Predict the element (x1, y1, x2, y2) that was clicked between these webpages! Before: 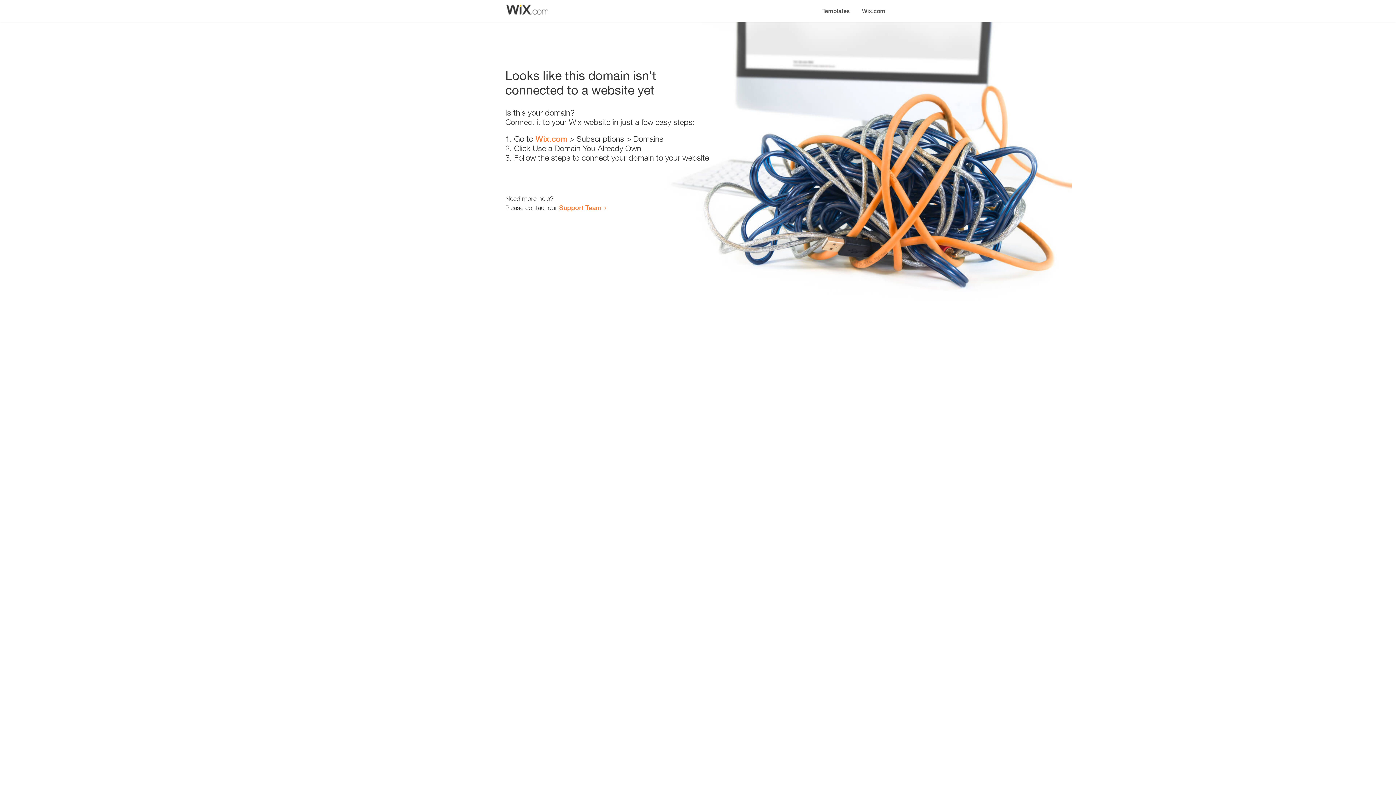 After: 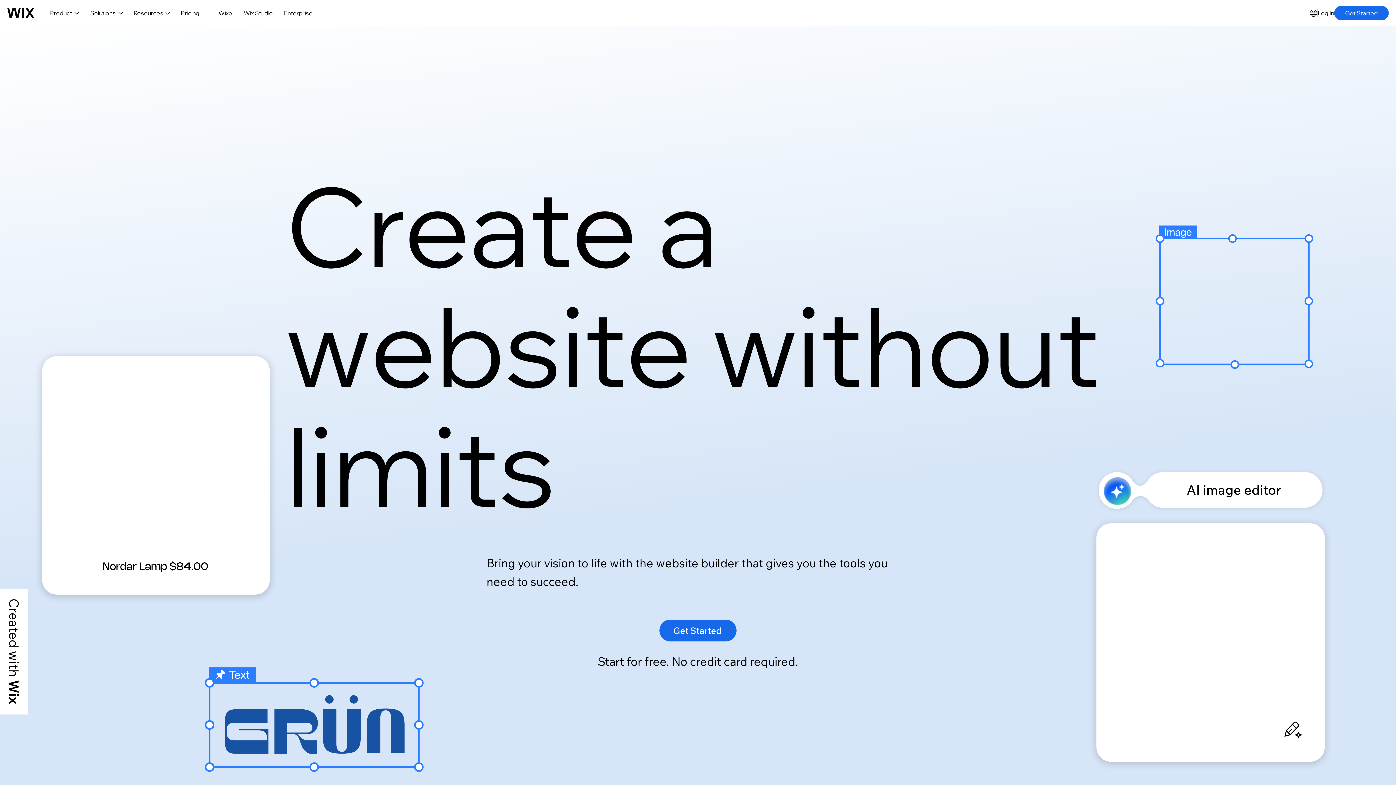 Action: label: Wix.com bbox: (535, 134, 567, 143)